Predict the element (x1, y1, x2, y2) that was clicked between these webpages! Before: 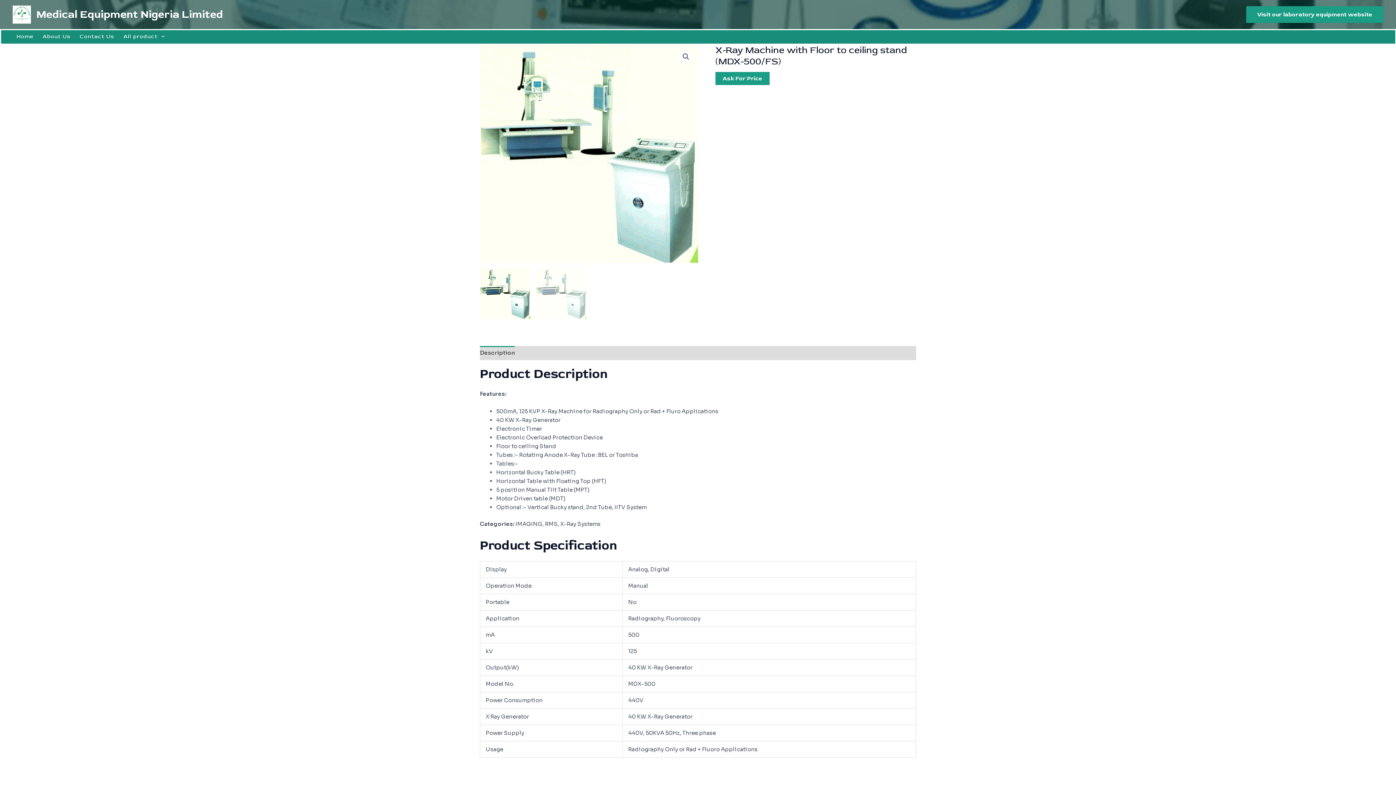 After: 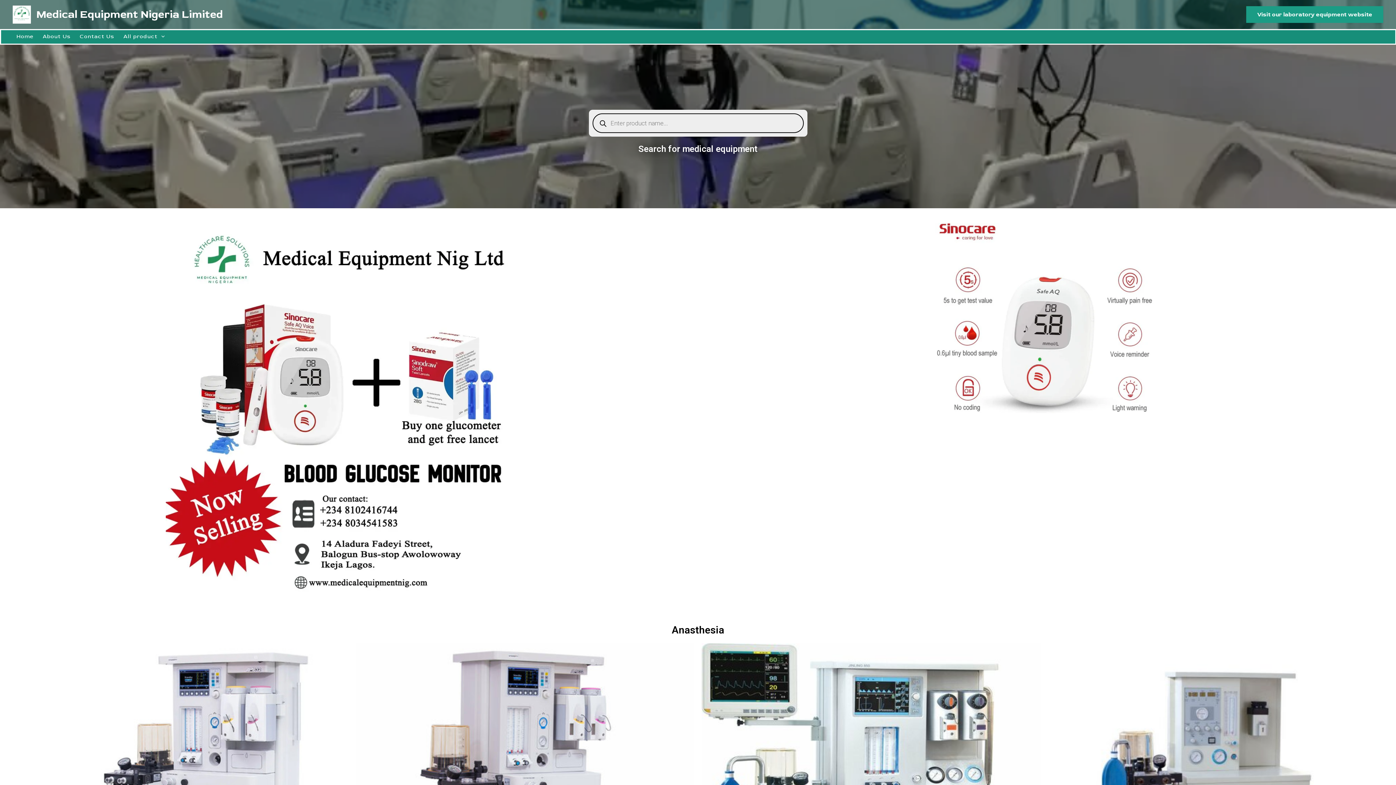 Action: label: Home bbox: (12, 32, 39, 40)